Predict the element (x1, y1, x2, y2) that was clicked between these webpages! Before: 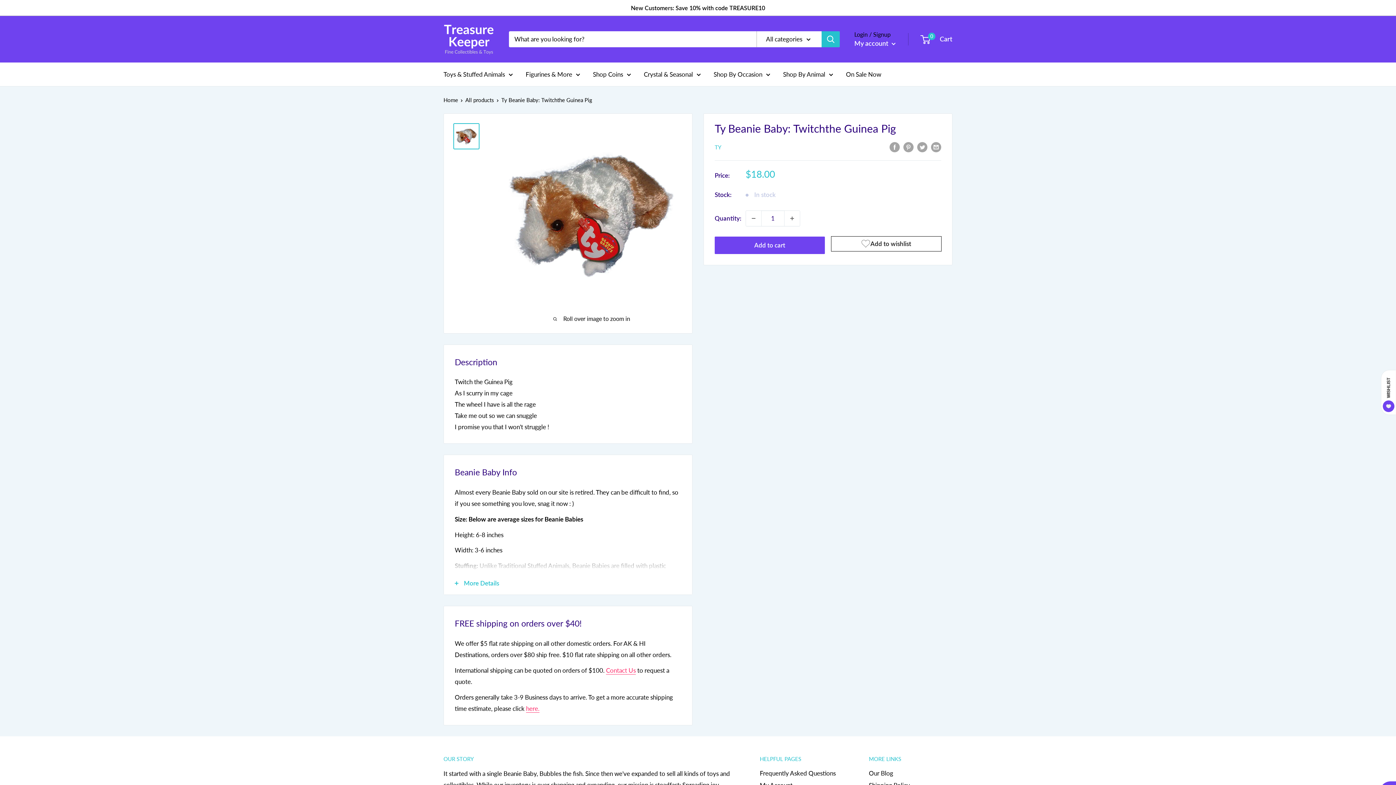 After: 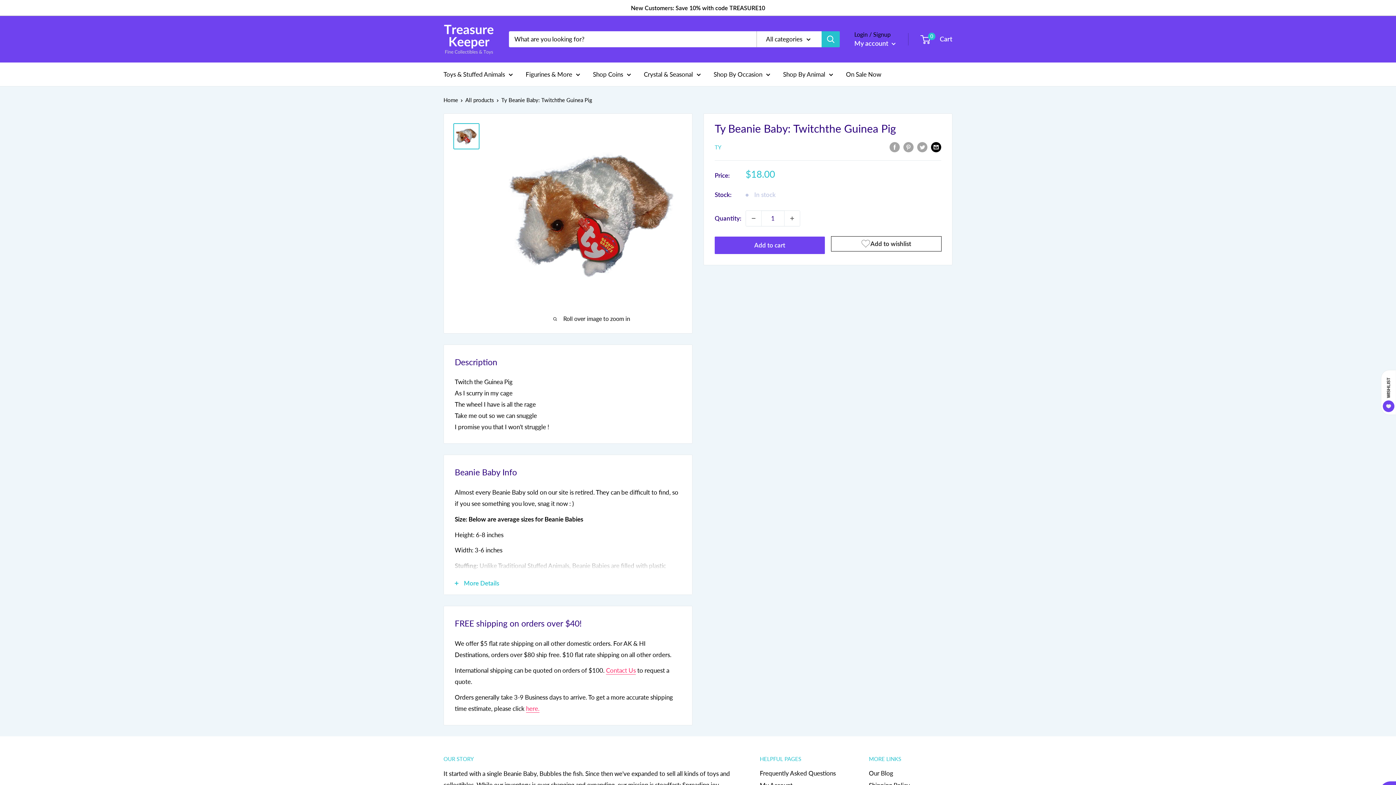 Action: bbox: (931, 140, 941, 152) label: Share by email